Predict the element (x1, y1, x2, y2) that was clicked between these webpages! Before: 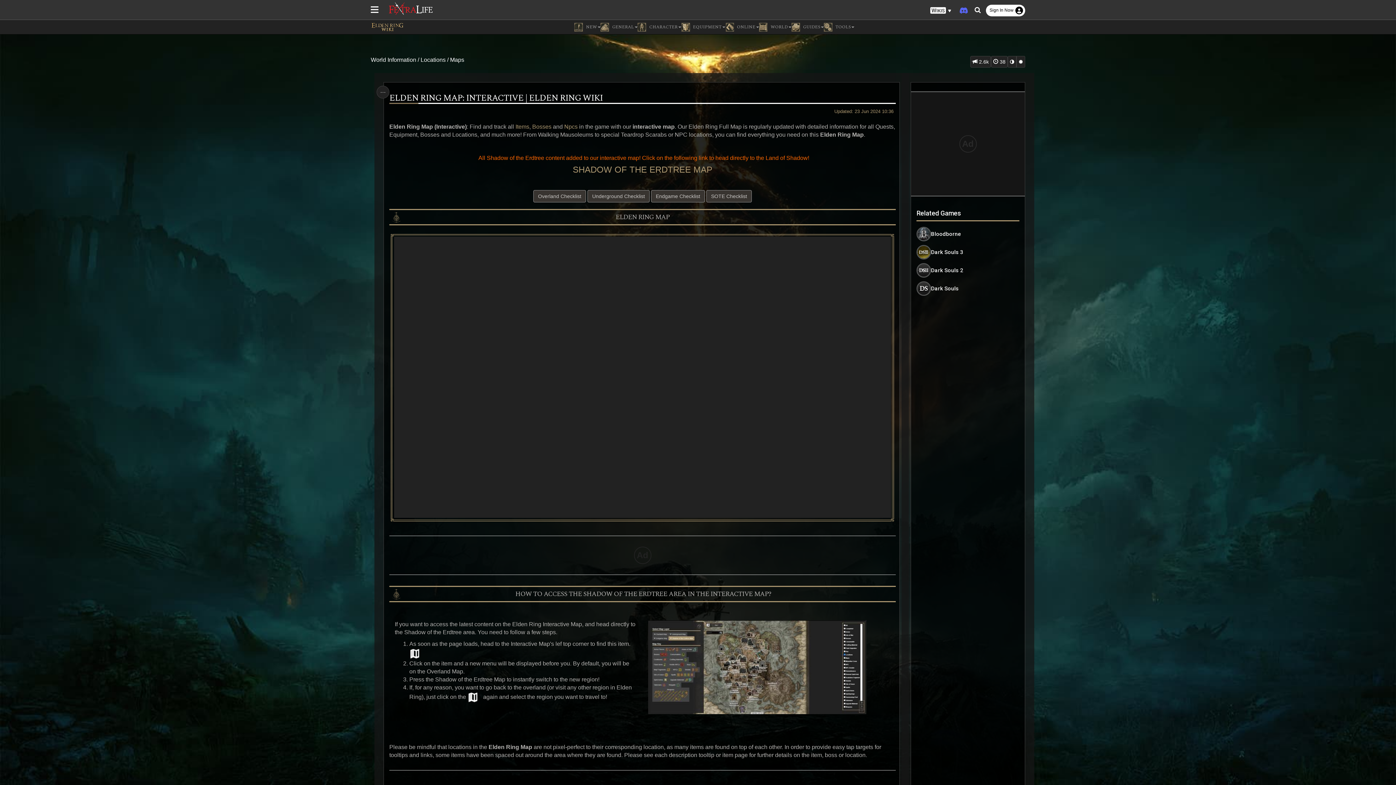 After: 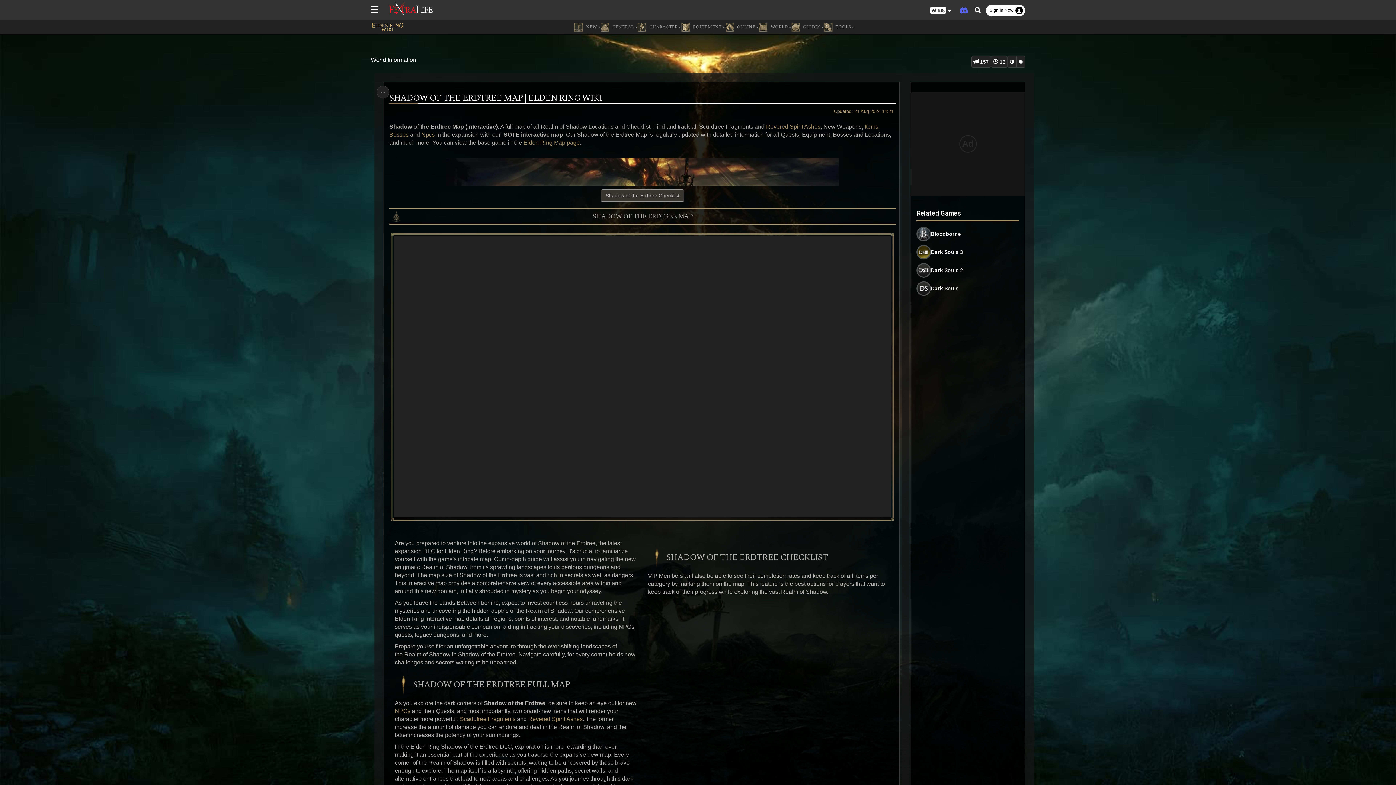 Action: label: SHADOW OF THE ERDTREE MAP
 bbox: (572, 165, 712, 173)